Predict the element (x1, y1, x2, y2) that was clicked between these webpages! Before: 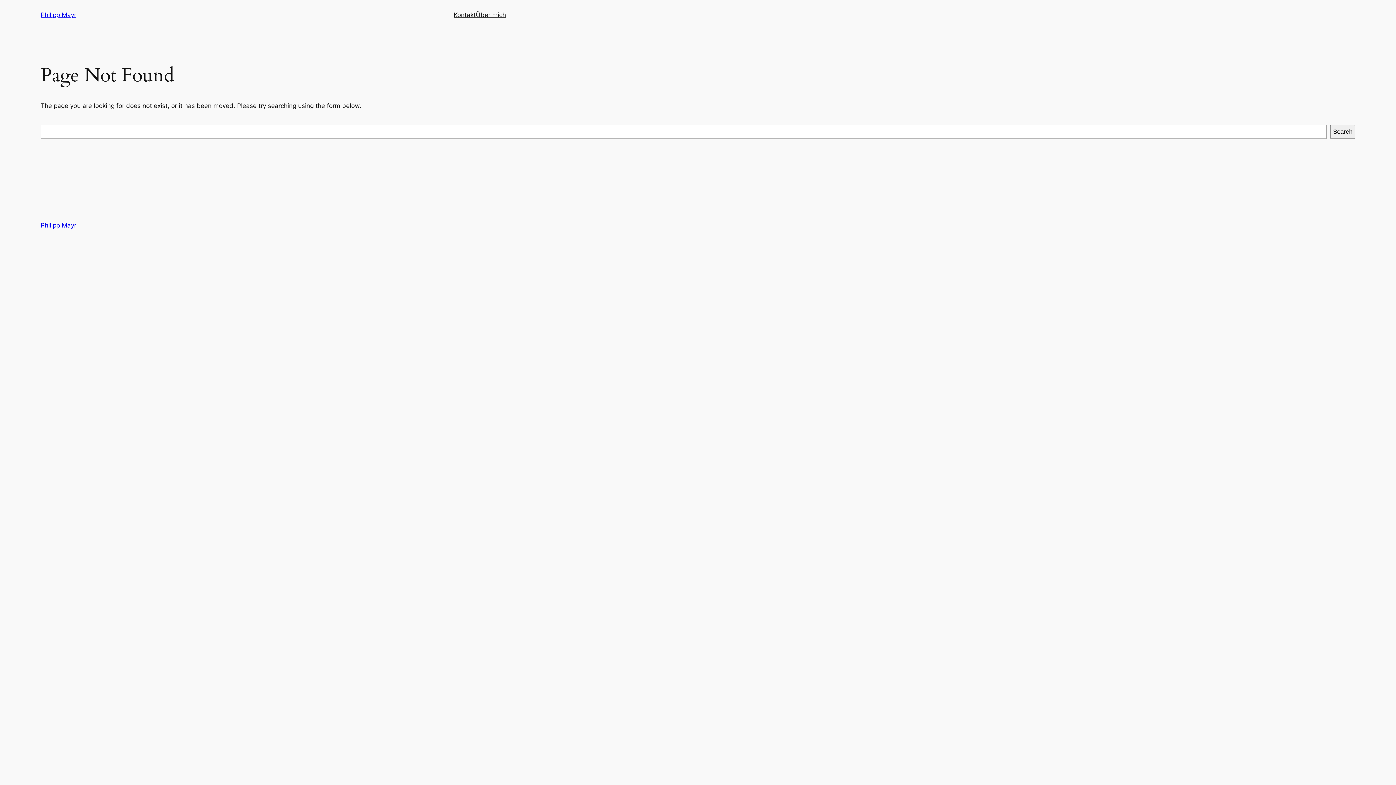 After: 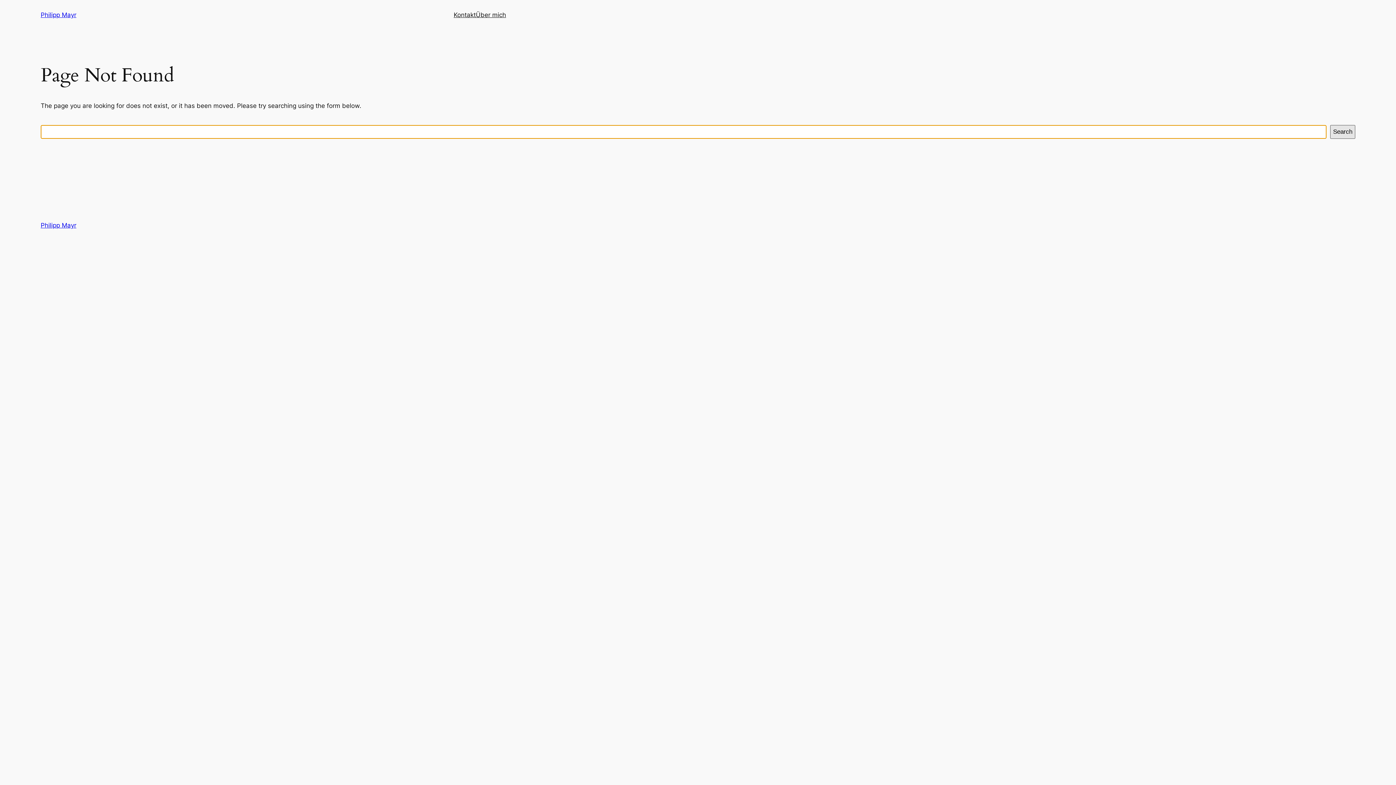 Action: label: Search bbox: (1330, 125, 1355, 138)